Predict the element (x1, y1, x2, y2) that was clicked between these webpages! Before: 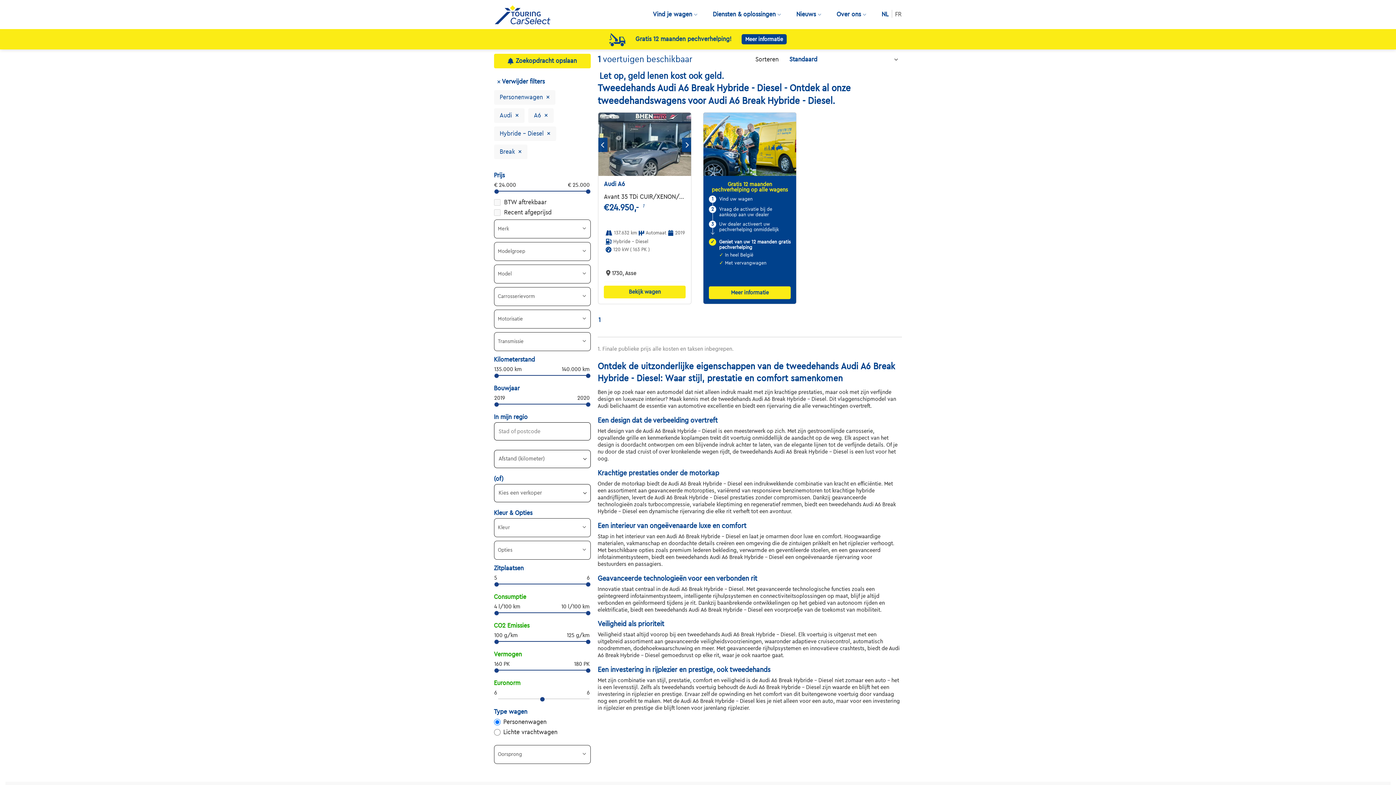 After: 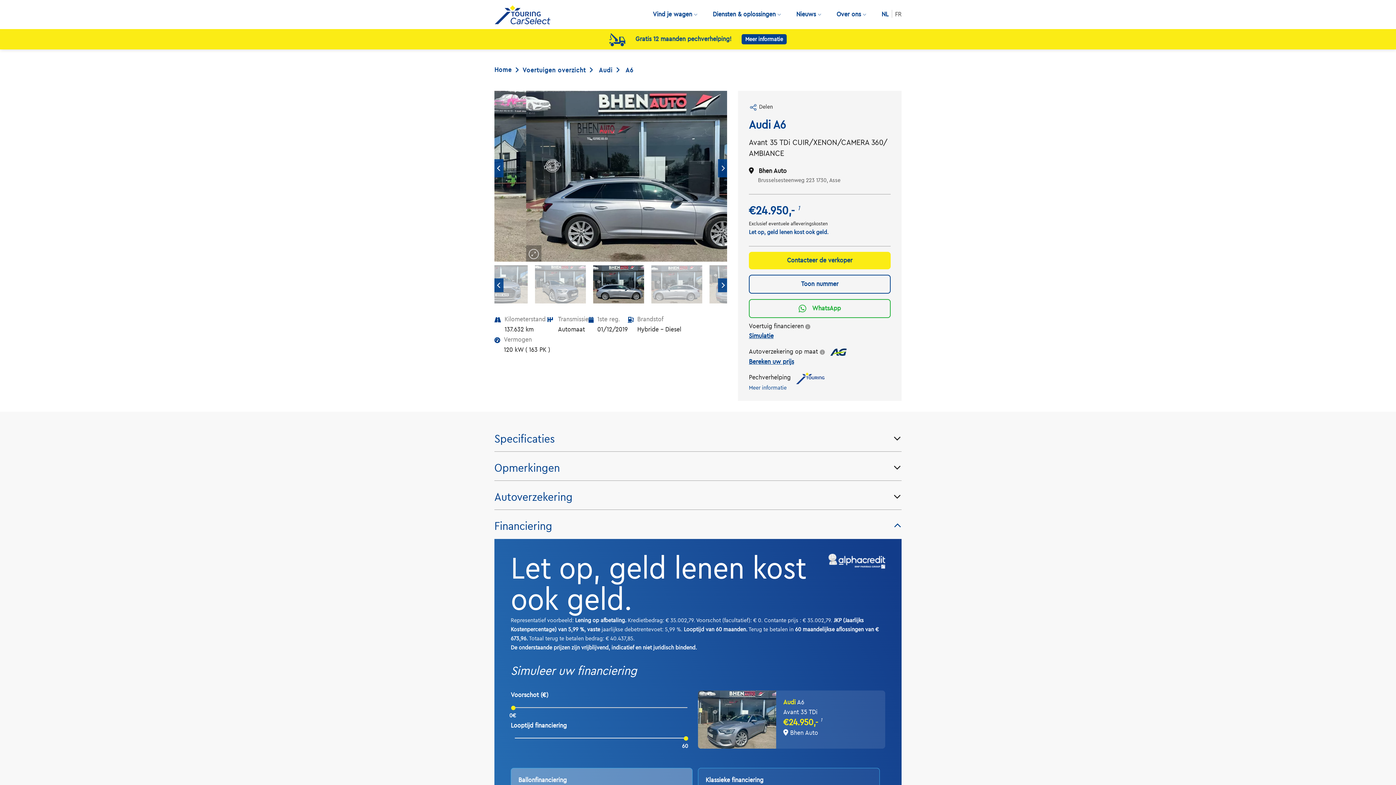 Action: bbox: (604, 200, 638, 214) label: €24.950,-